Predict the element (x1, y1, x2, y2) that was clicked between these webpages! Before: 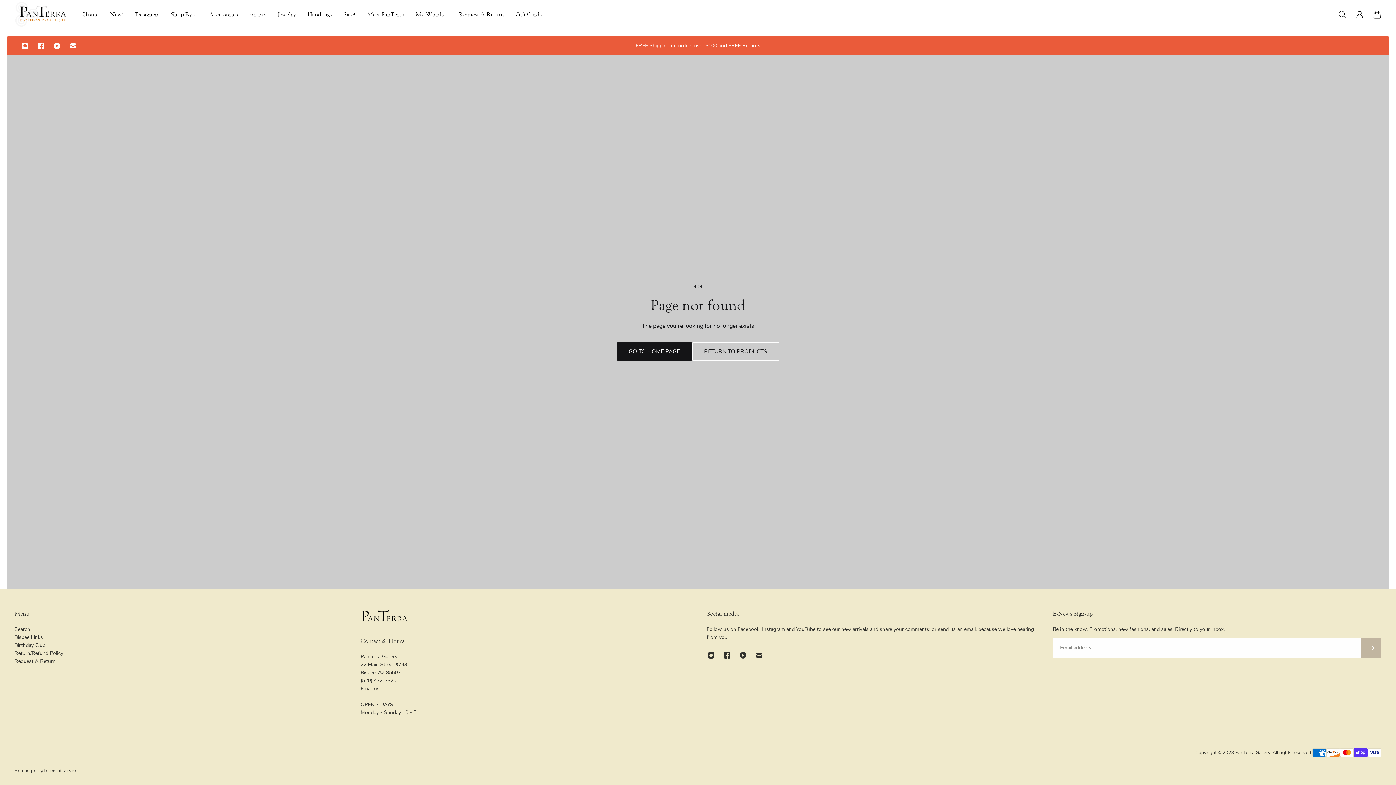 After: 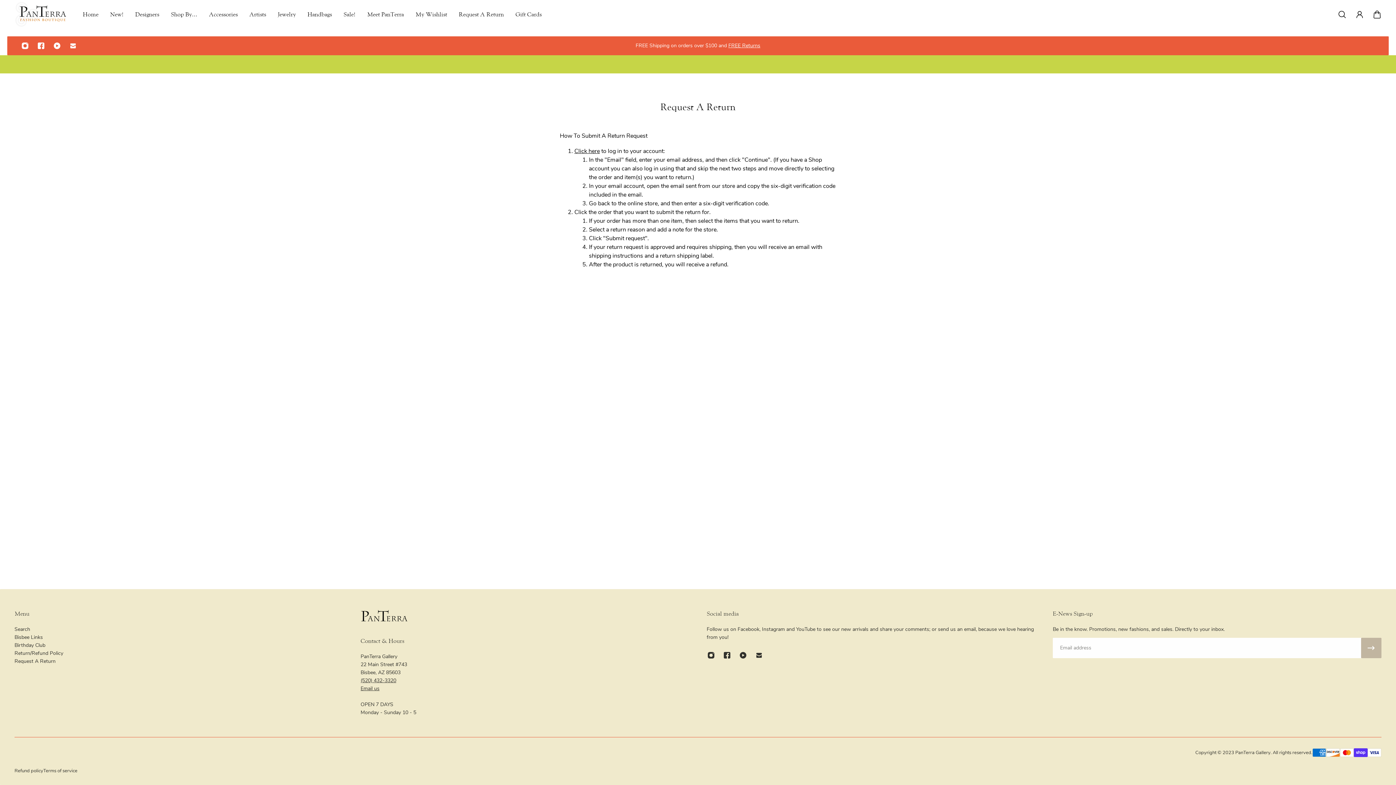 Action: bbox: (728, 42, 760, 49) label: FREE Returns